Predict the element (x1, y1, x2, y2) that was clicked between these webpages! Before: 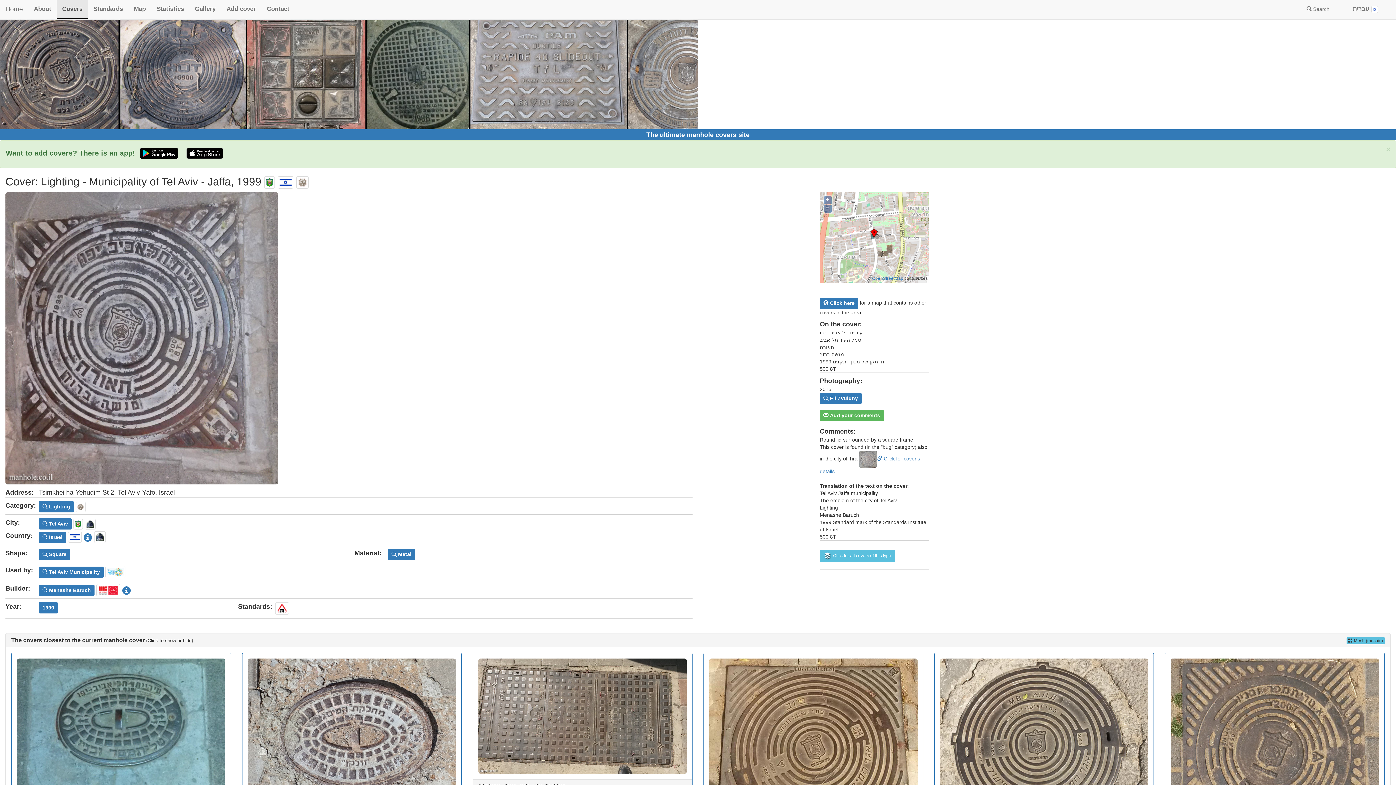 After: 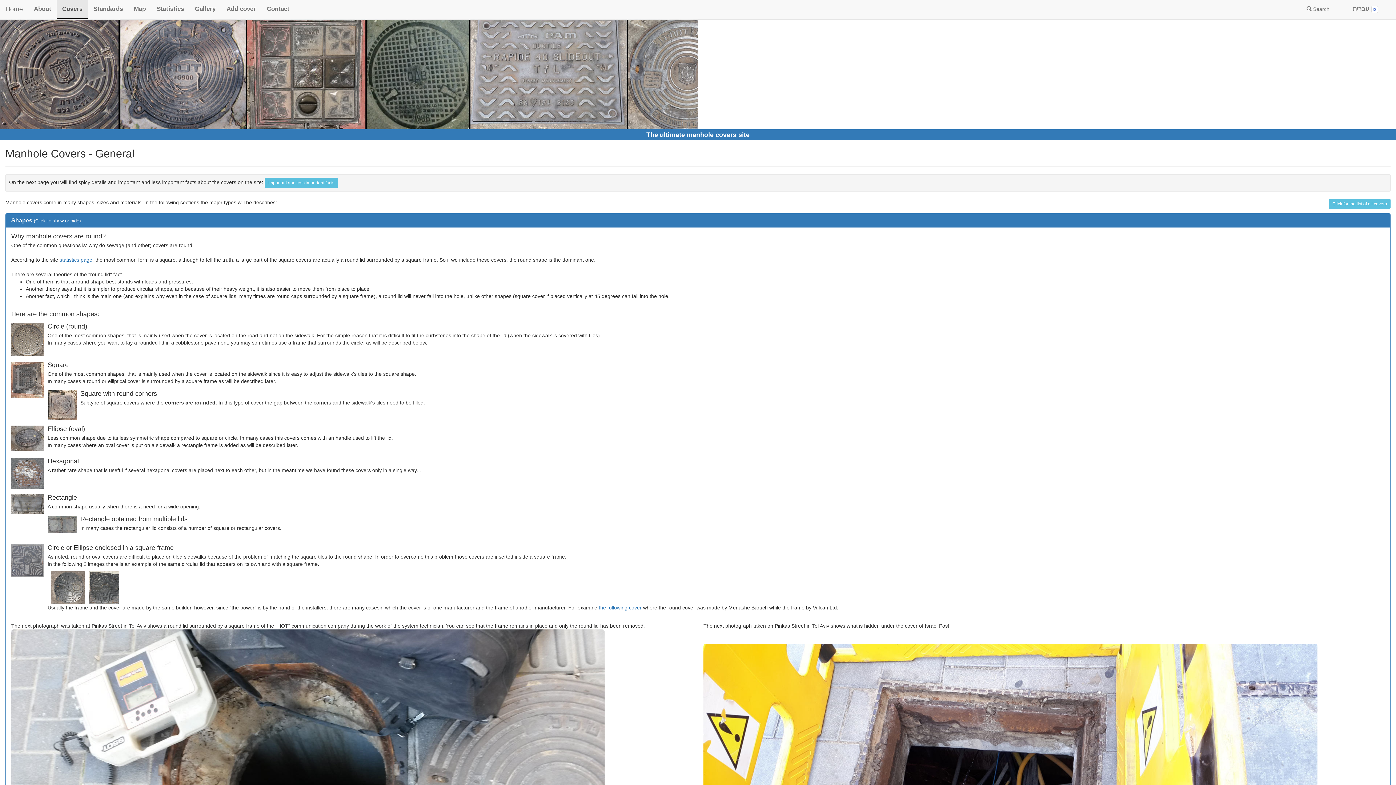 Action: label: Covers bbox: (56, 0, 88, 19)